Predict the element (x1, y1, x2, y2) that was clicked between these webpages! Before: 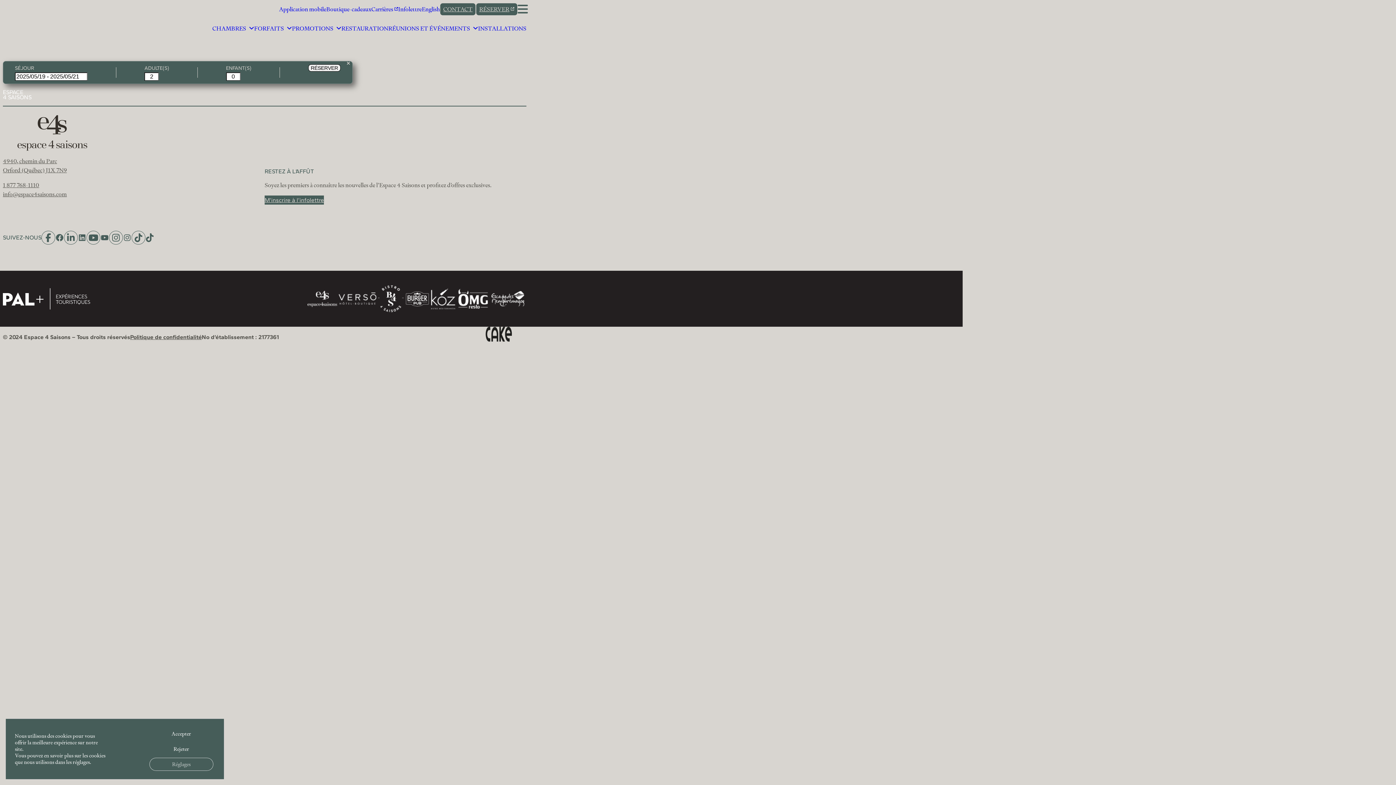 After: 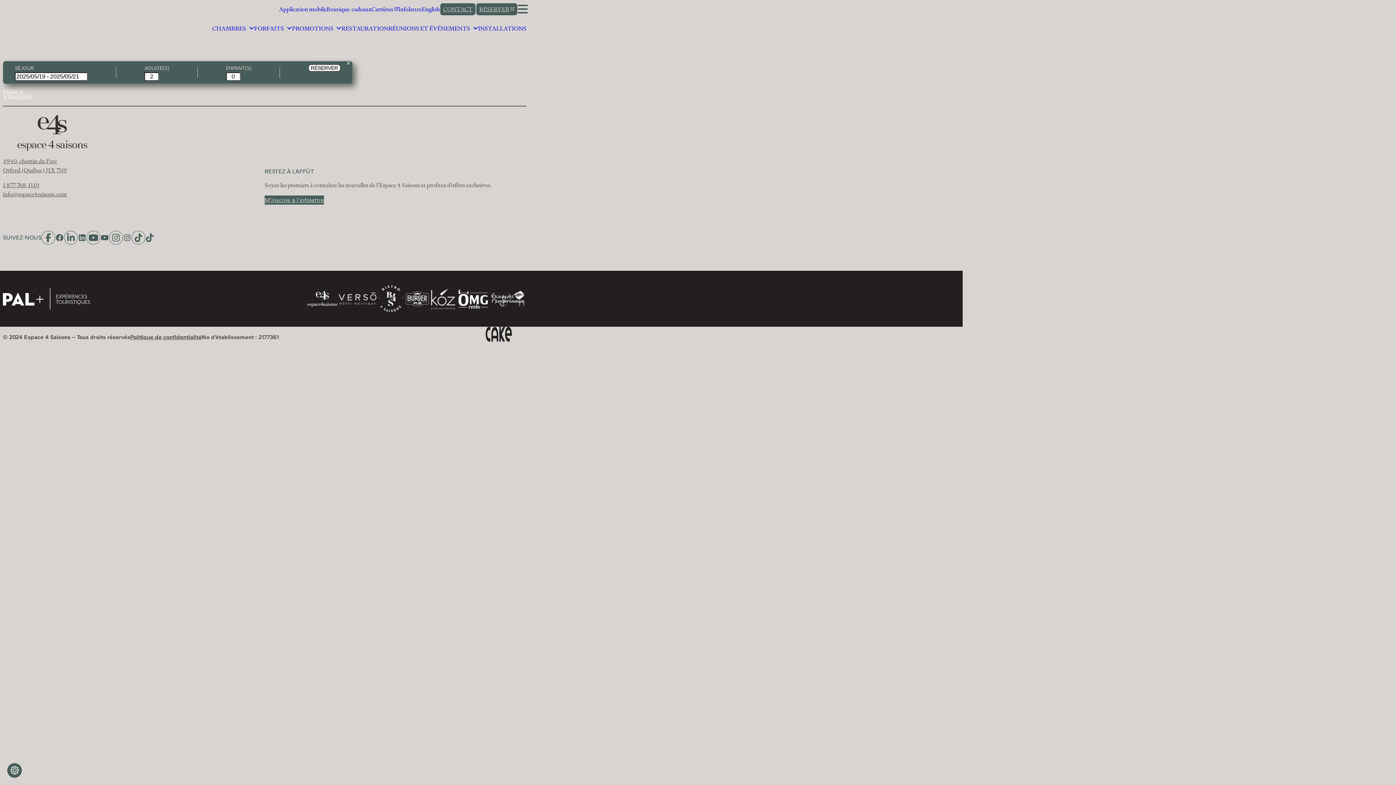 Action: label: Accepter bbox: (149, 727, 213, 740)